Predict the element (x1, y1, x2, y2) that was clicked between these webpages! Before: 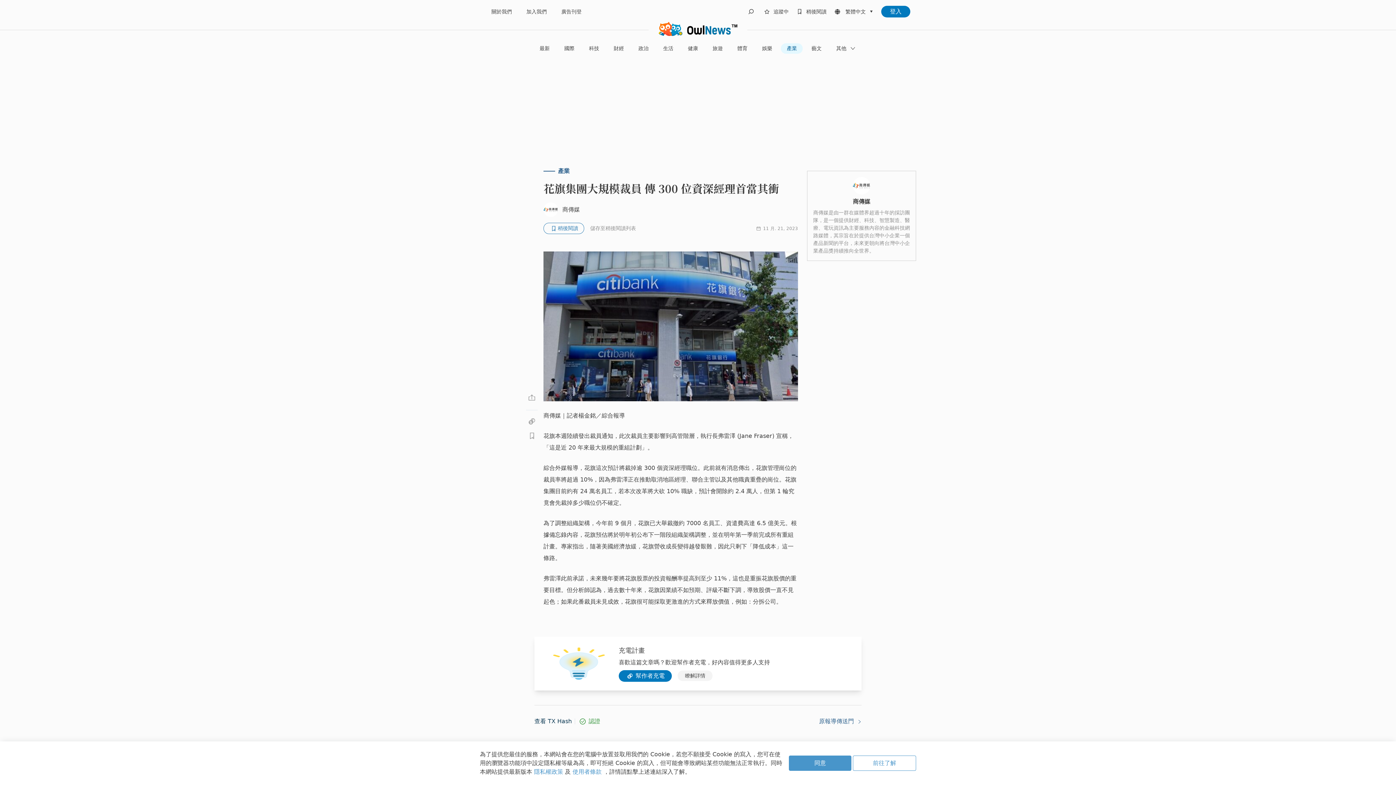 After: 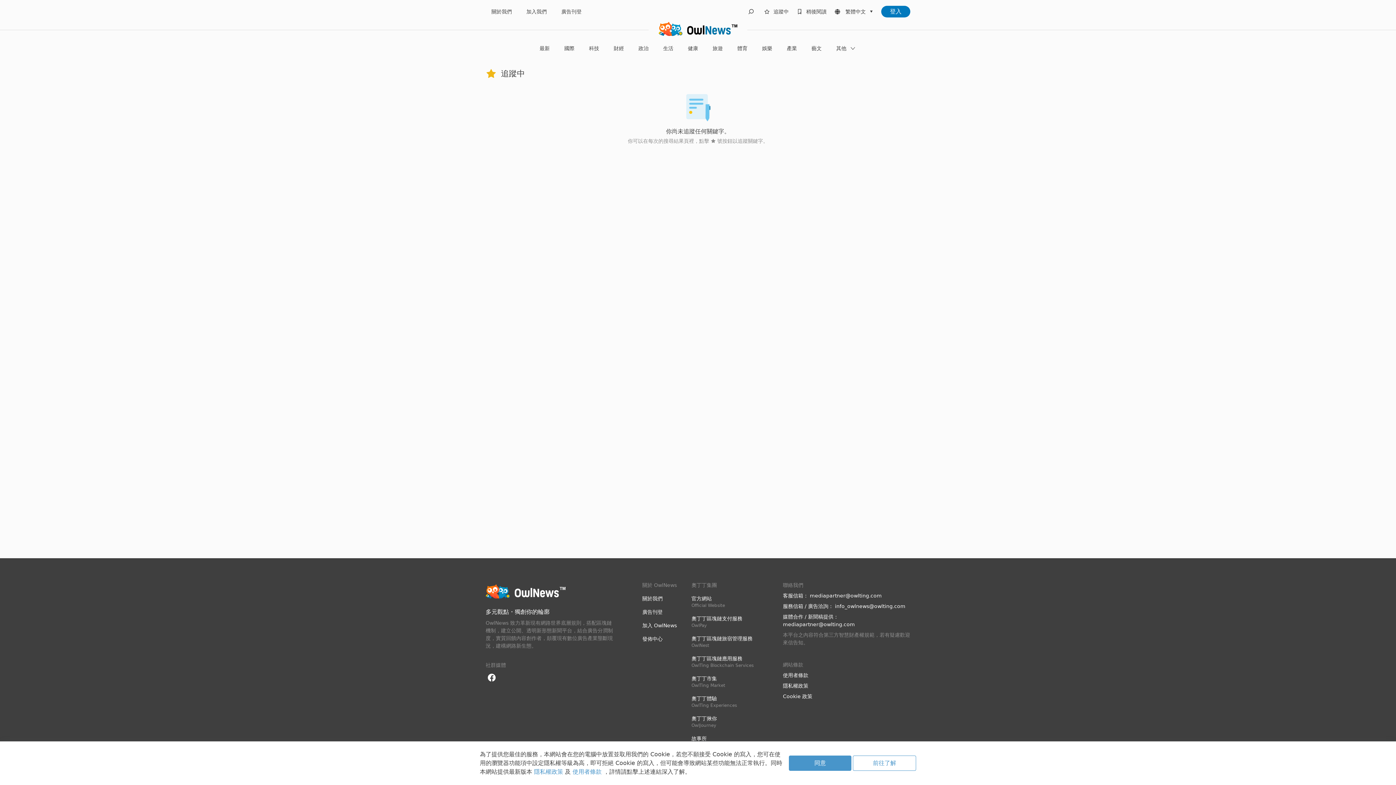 Action: label: 追蹤中 bbox: (773, 7, 788, 15)